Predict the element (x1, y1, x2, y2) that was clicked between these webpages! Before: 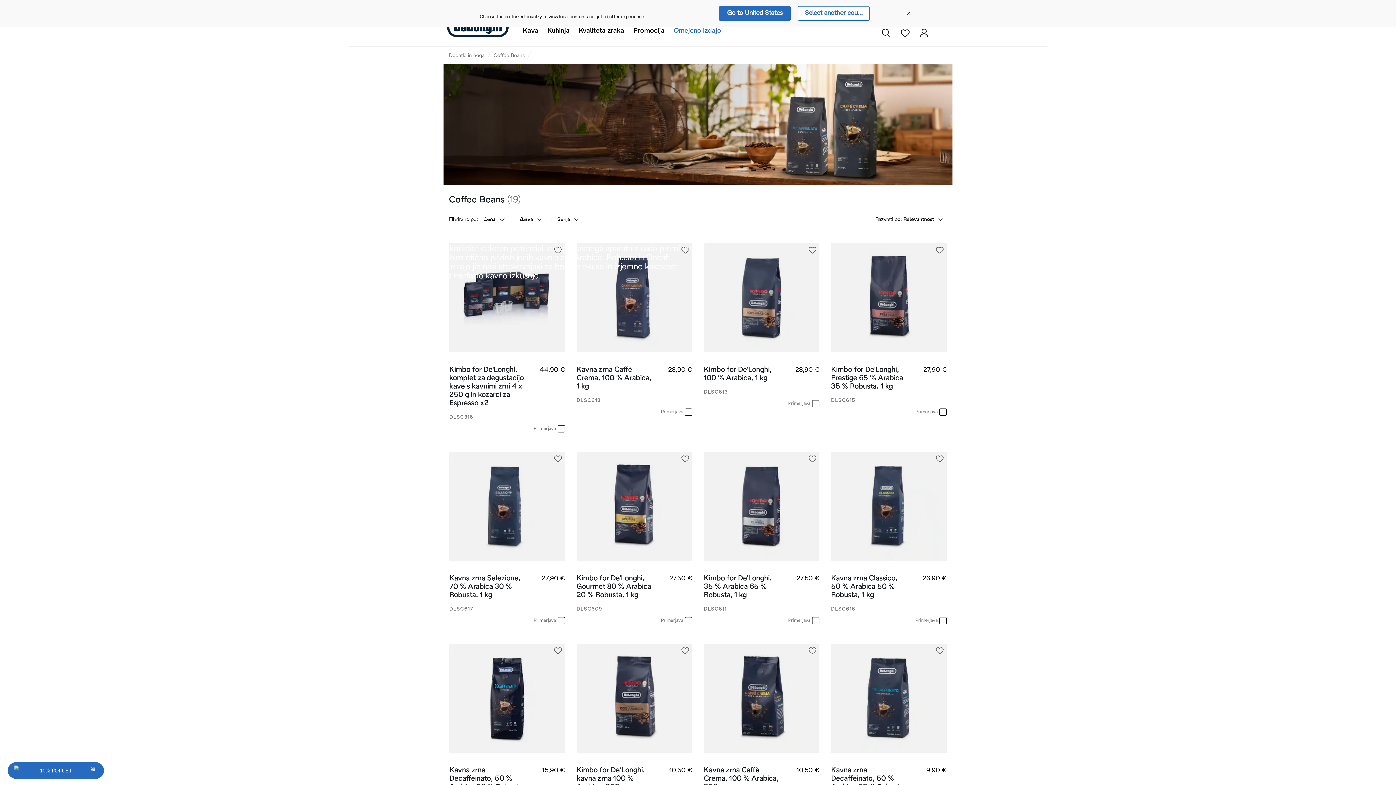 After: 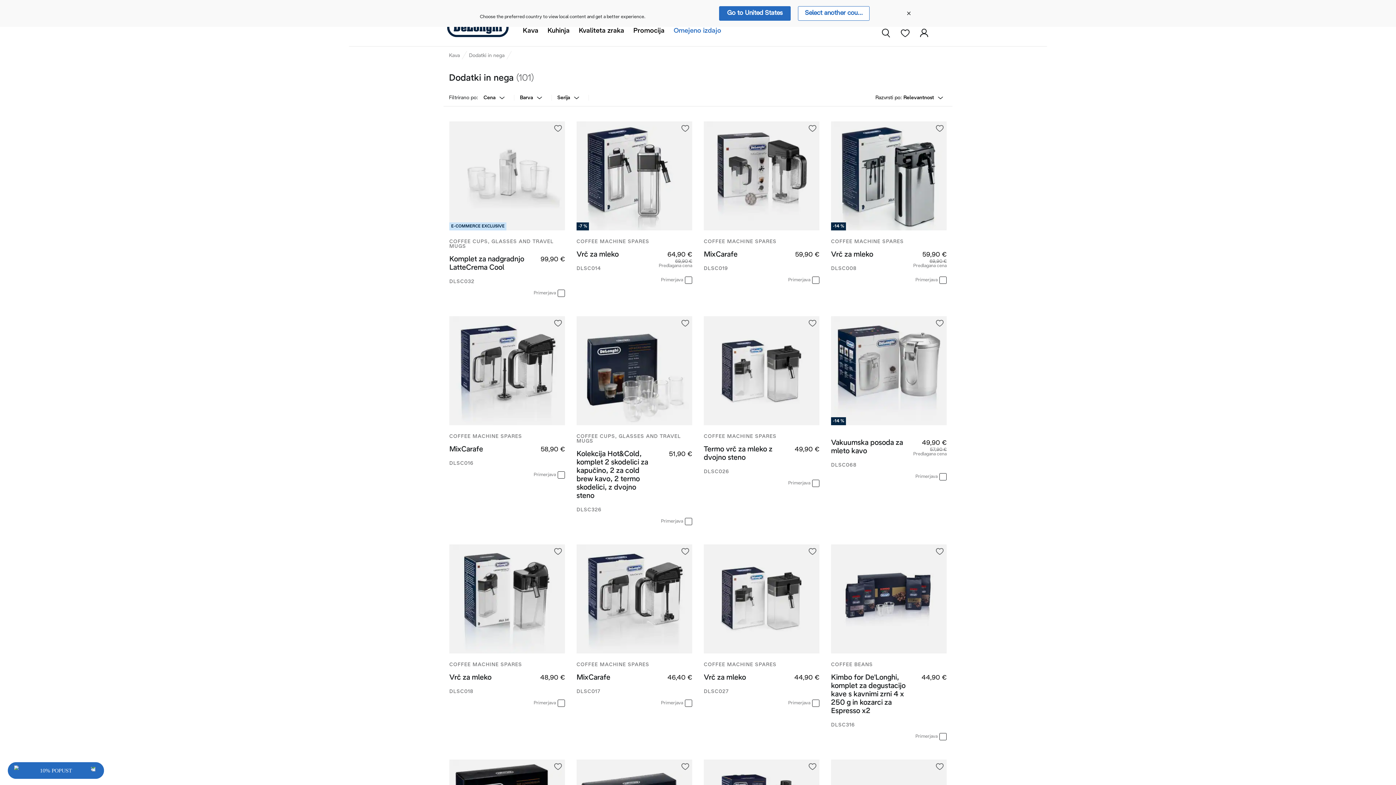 Action: label: Dodatki in nega bbox: (449, 53, 484, 58)